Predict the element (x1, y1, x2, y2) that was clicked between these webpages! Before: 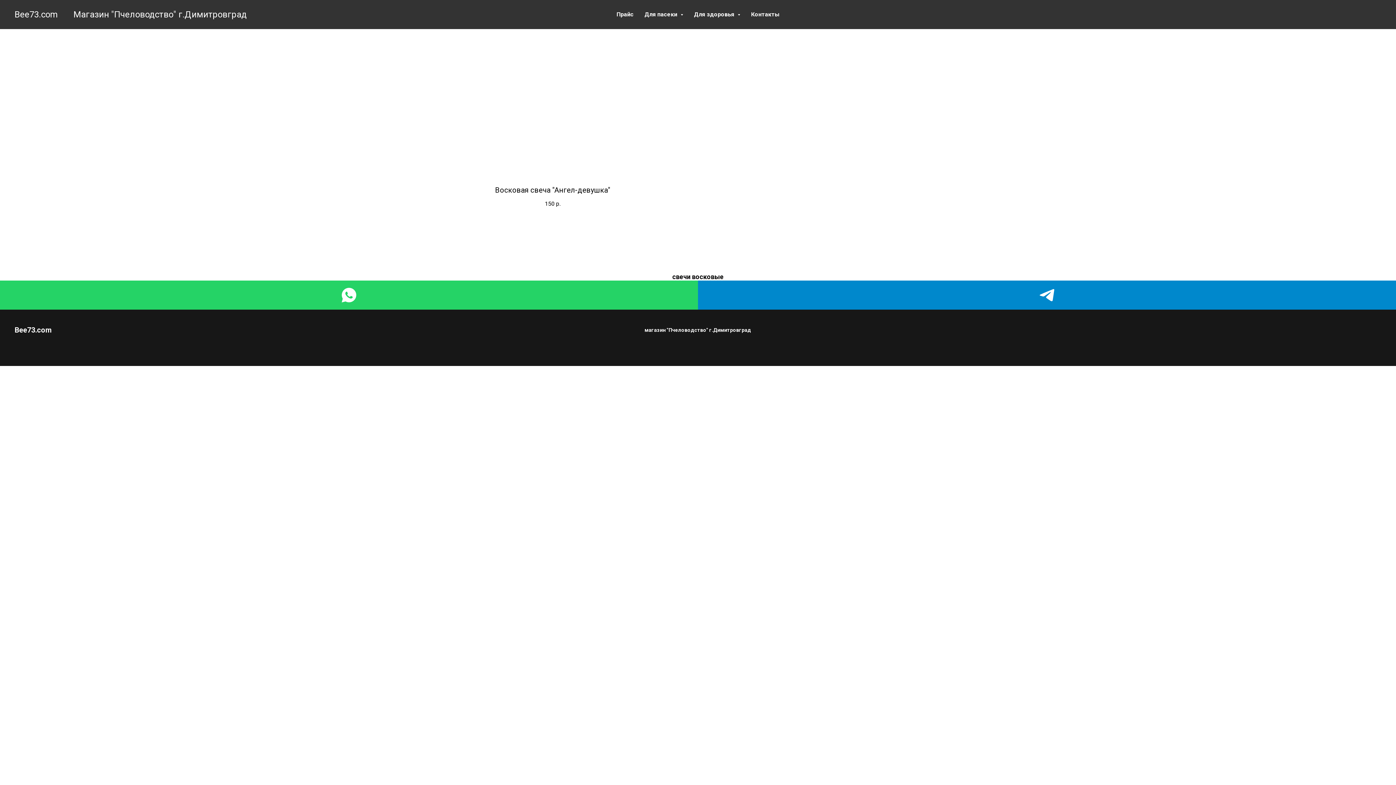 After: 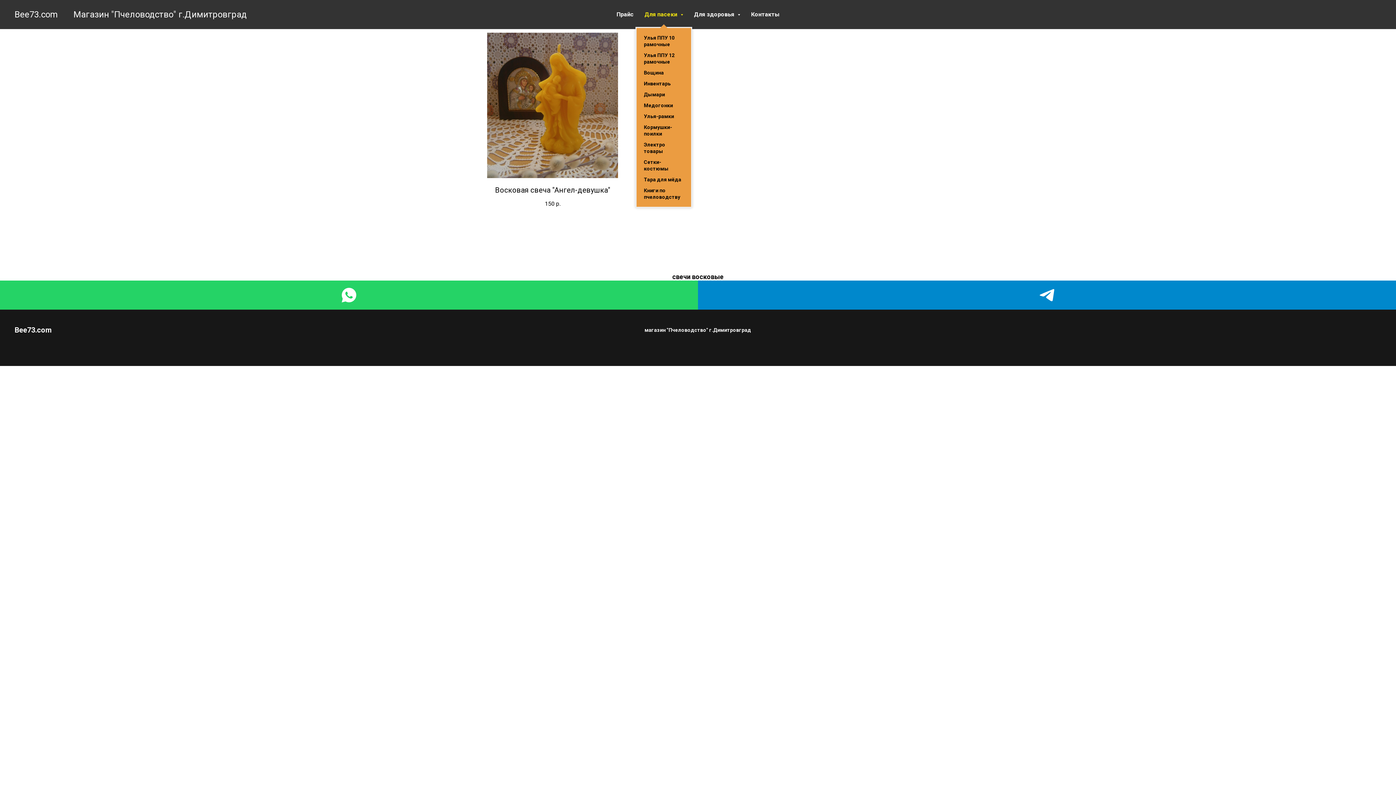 Action: label: Для пасеки  bbox: (644, 10, 683, 17)